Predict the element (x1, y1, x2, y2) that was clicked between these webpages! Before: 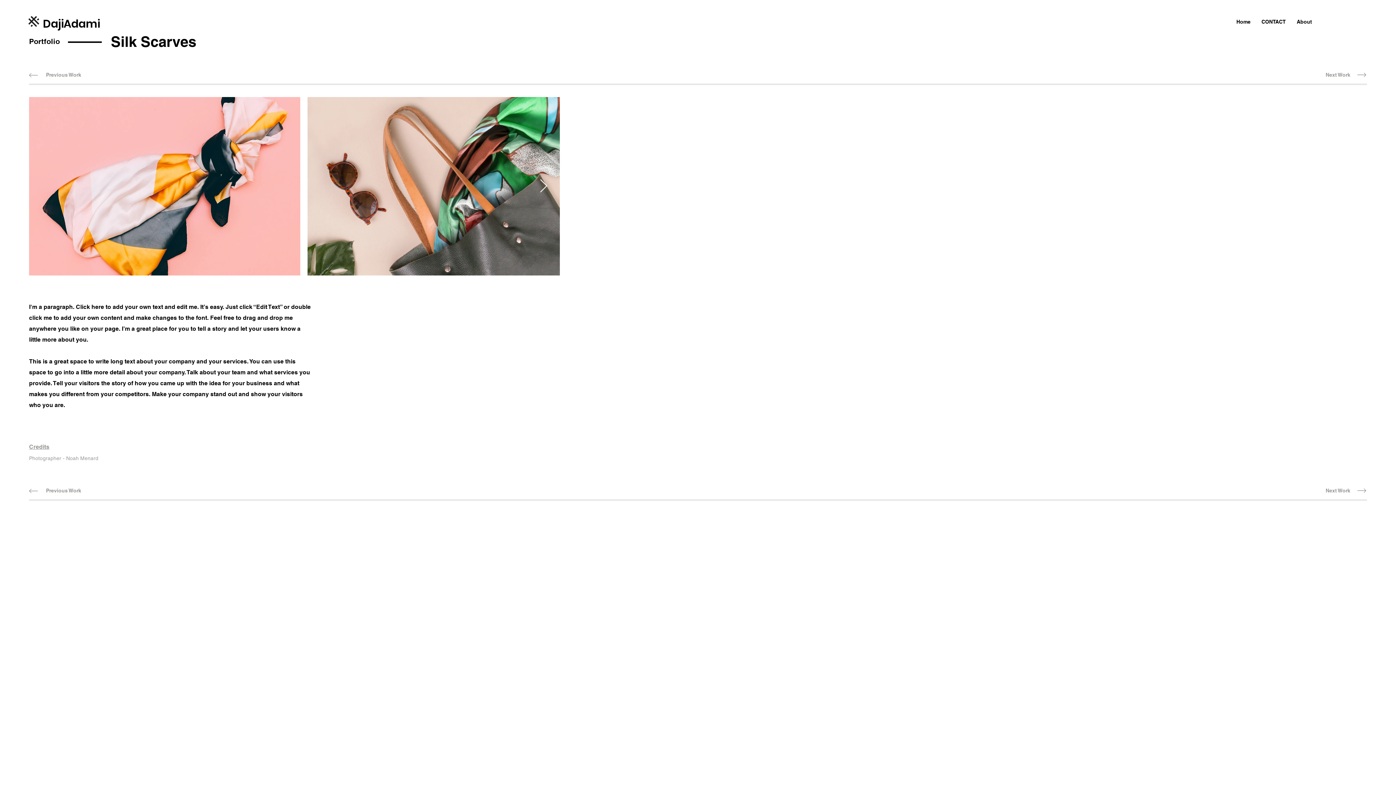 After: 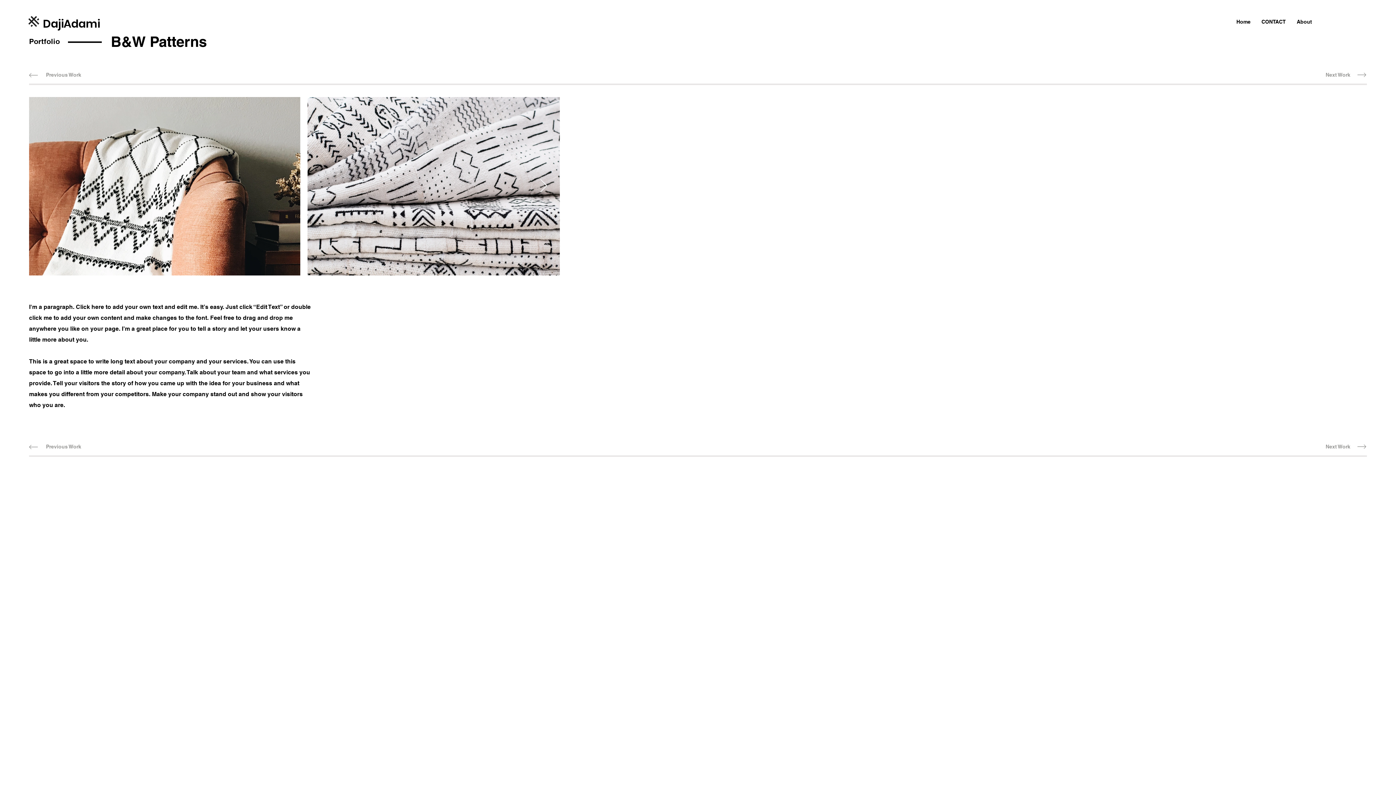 Action: bbox: (29, 73, 37, 77)